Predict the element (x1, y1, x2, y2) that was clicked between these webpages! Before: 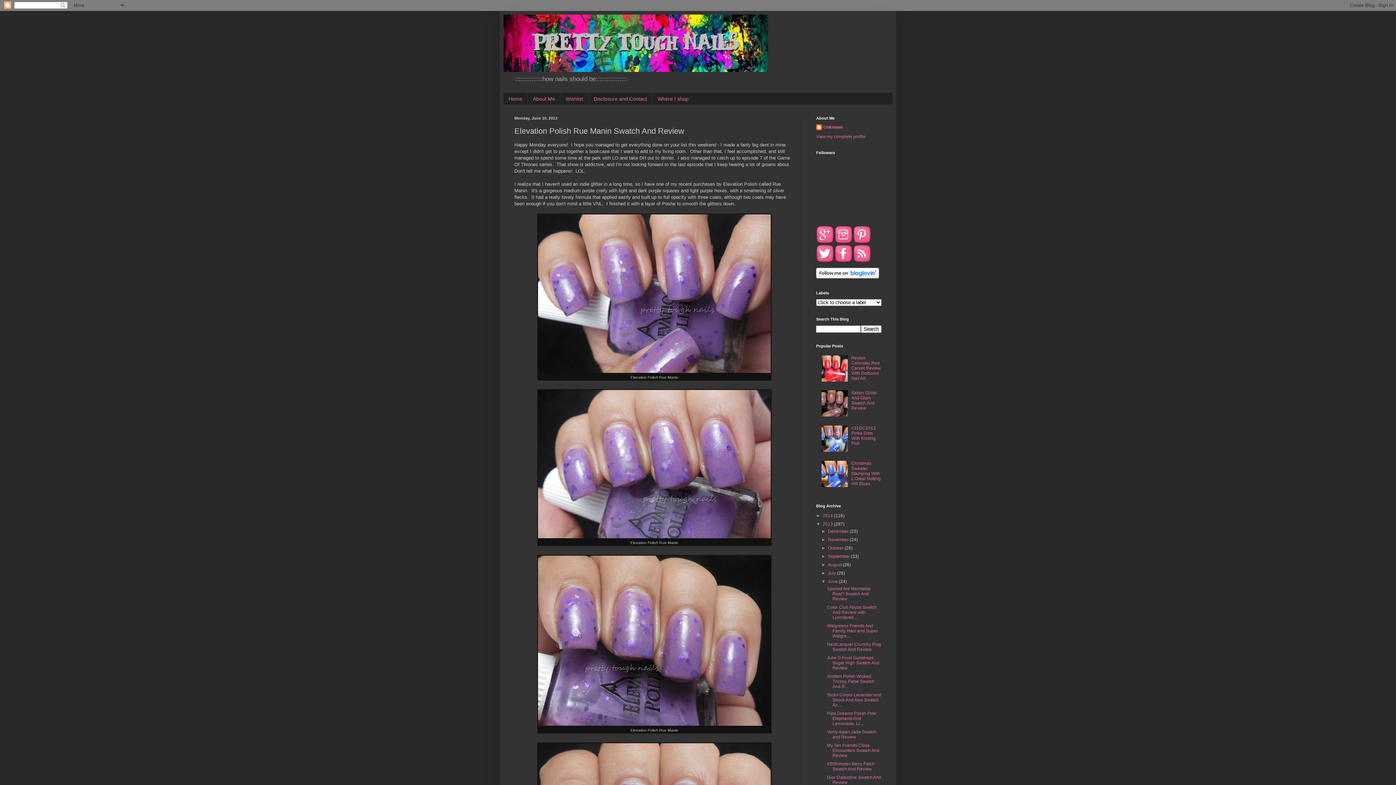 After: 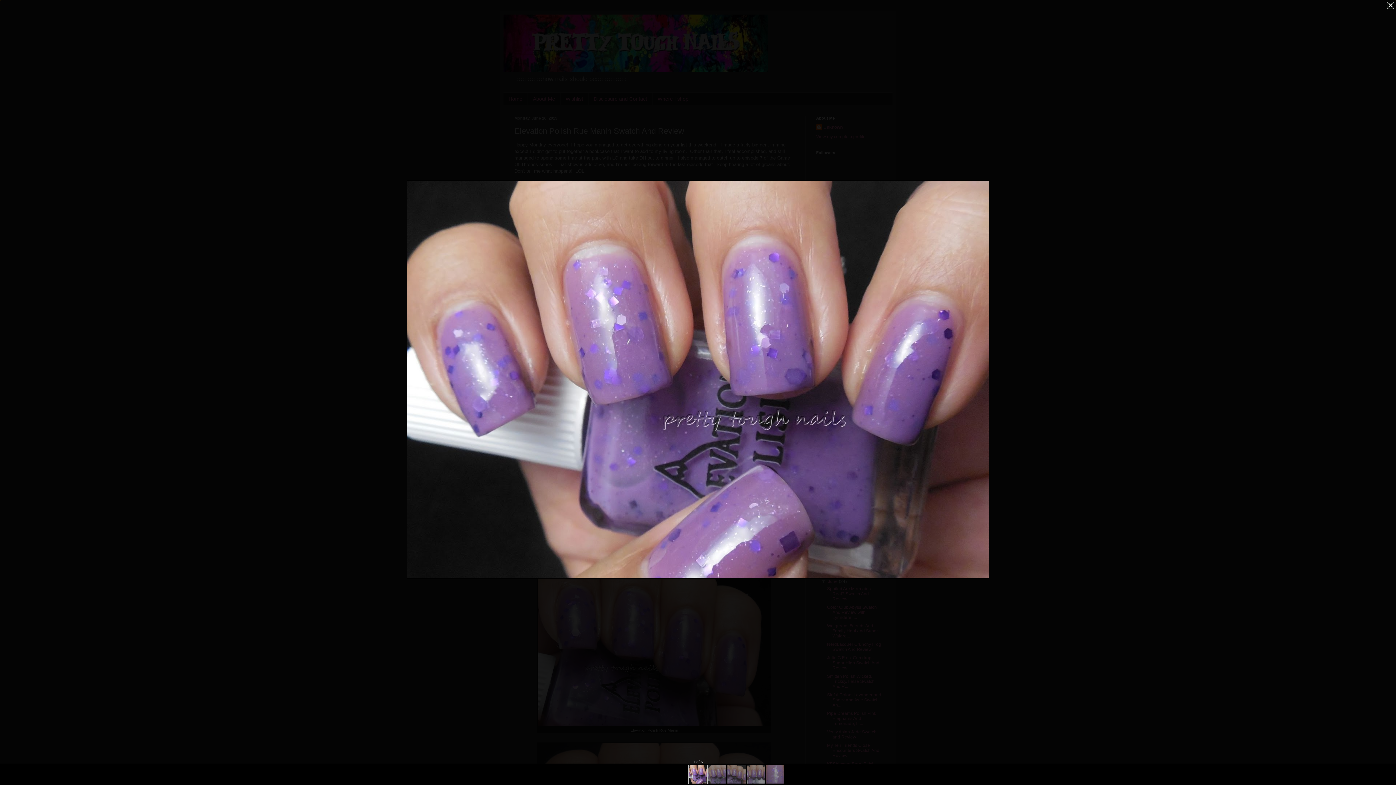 Action: bbox: (538, 368, 770, 374)